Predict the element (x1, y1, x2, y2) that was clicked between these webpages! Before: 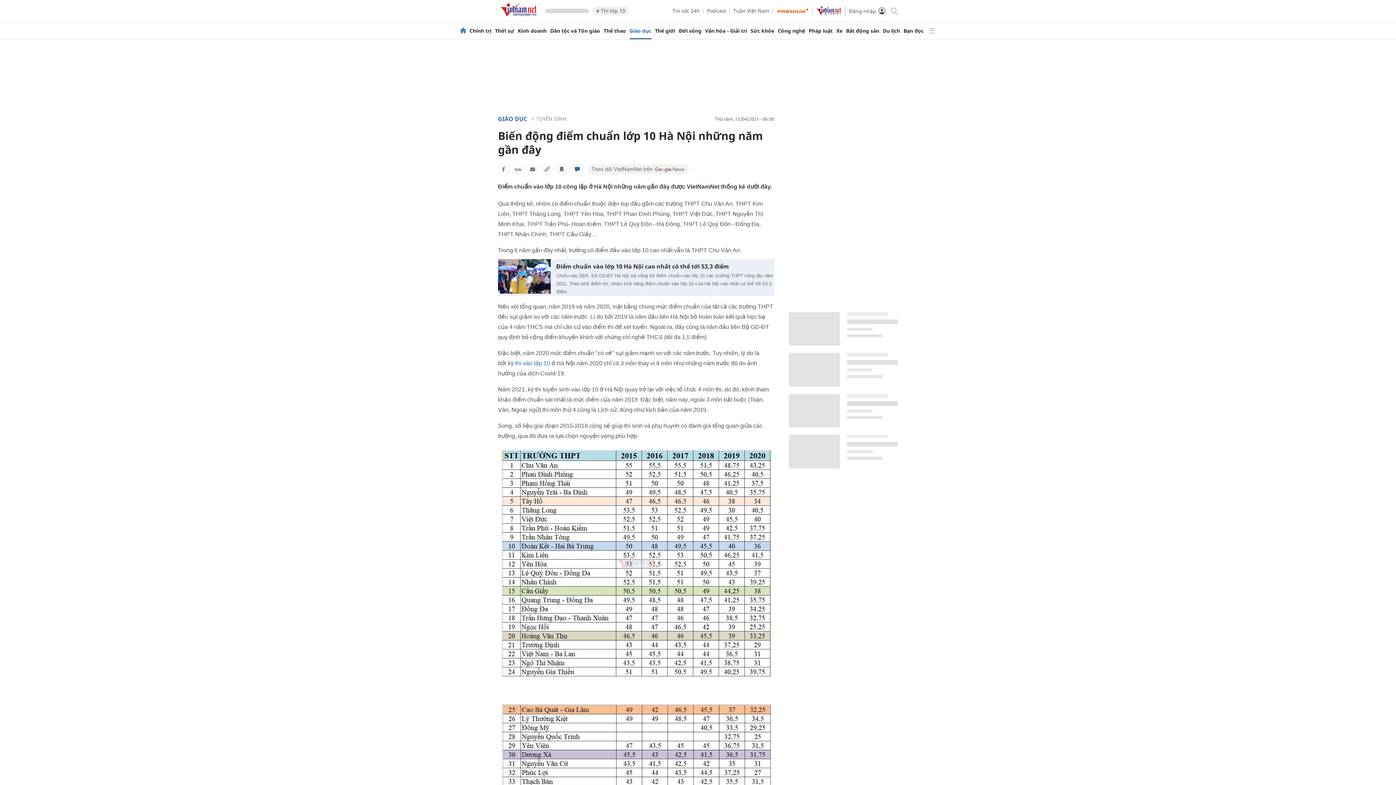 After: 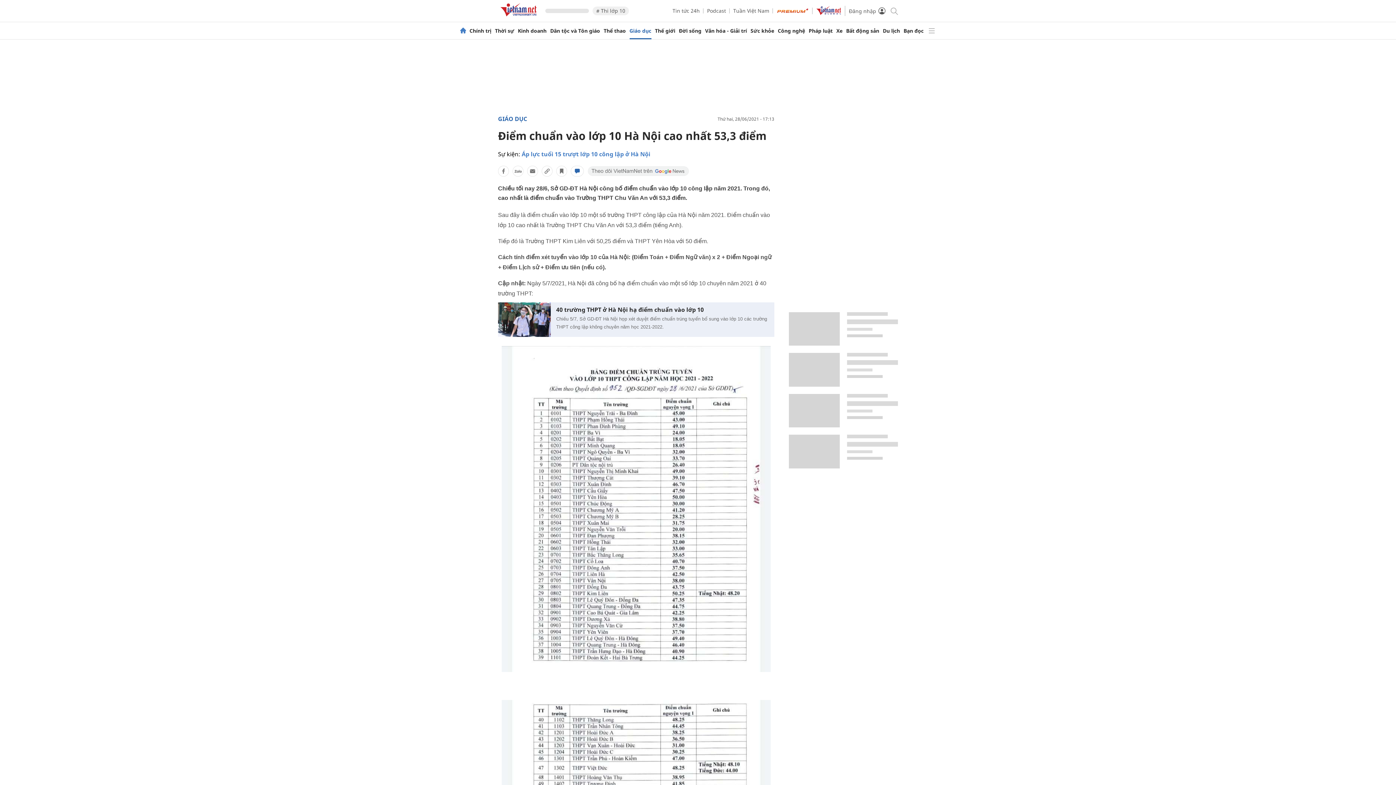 Action: bbox: (498, 262, 774, 270) label: Điểm chuẩn vào lớp 10 Hà Nội cao nhất có thể tới 53,3 điểm